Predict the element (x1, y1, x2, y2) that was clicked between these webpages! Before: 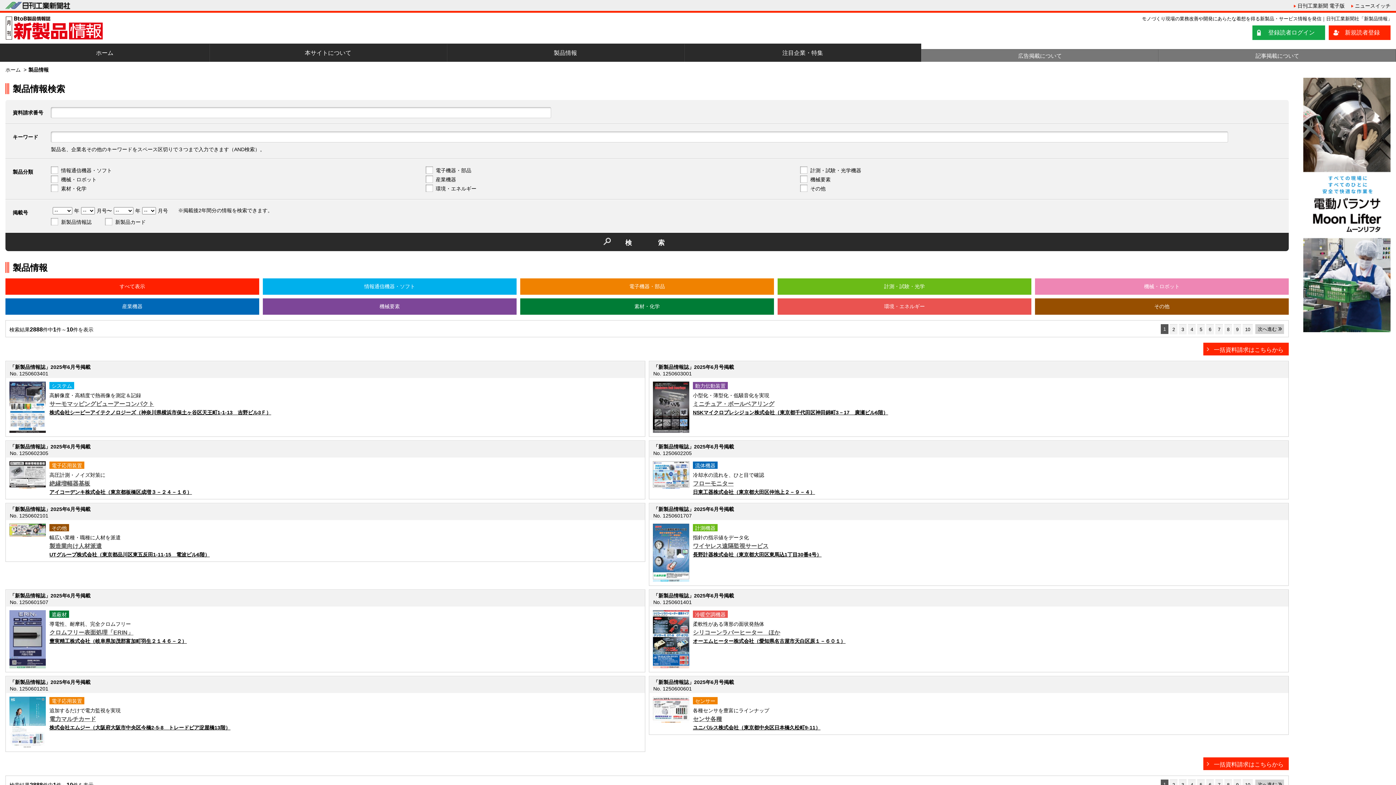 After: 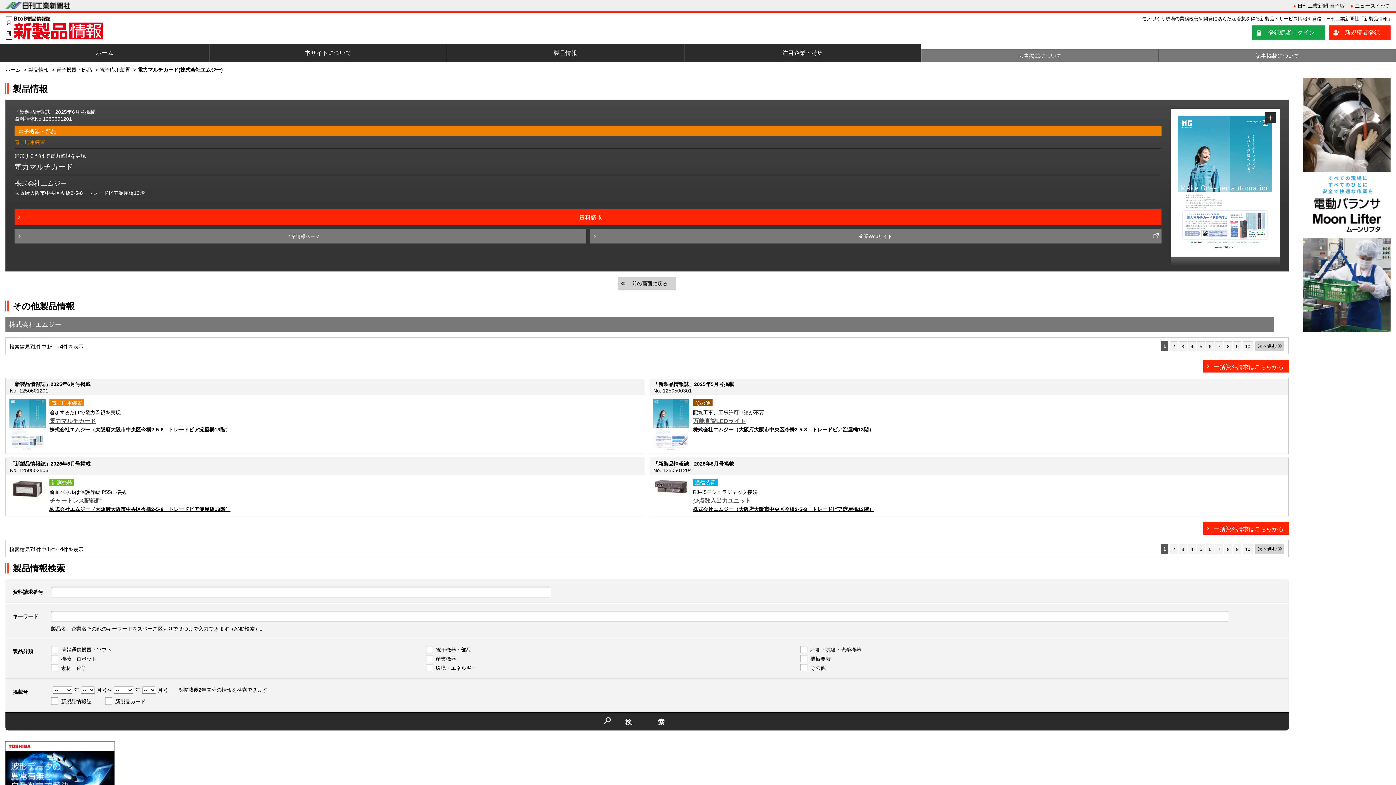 Action: bbox: (9, 745, 45, 749)